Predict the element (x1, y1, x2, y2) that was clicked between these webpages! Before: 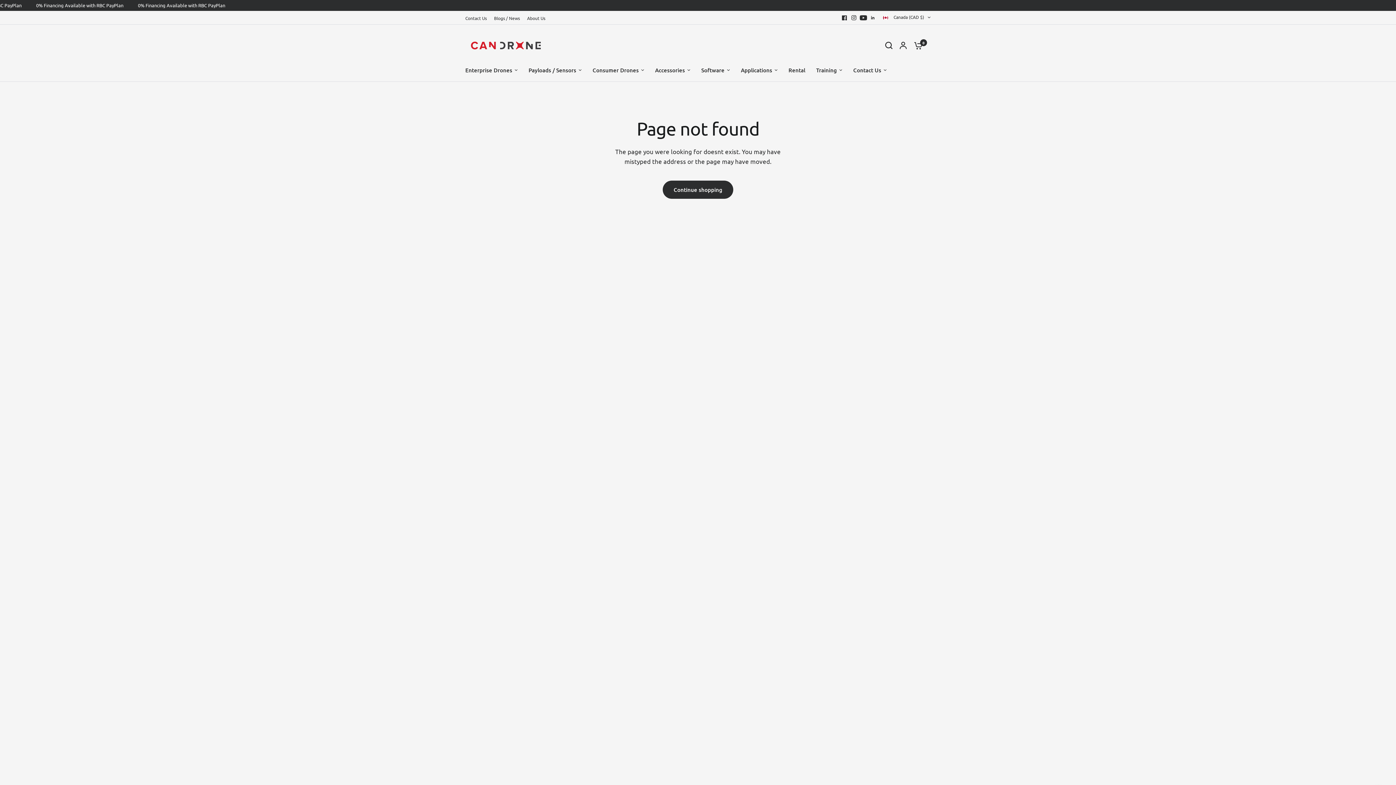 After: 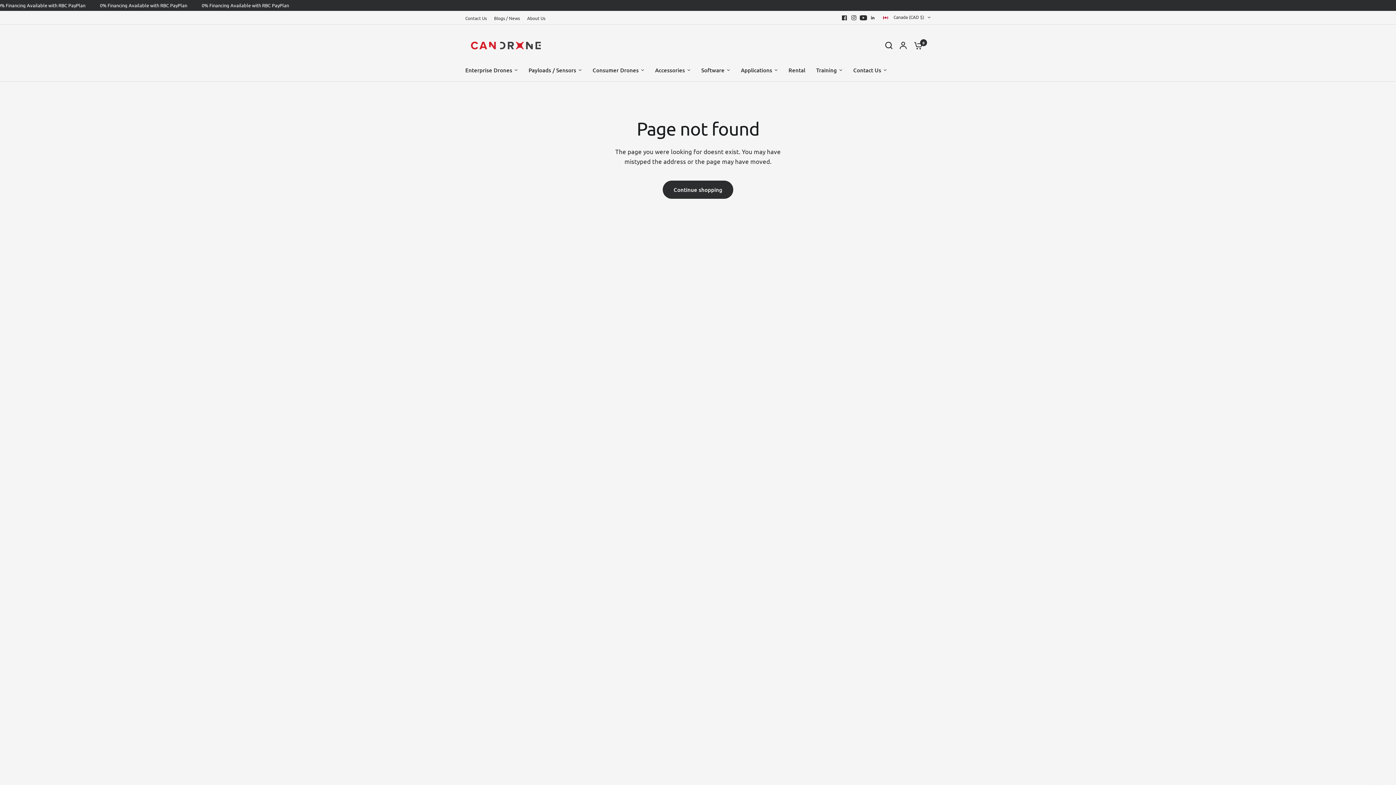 Action: bbox: (868, 12, 877, 22)